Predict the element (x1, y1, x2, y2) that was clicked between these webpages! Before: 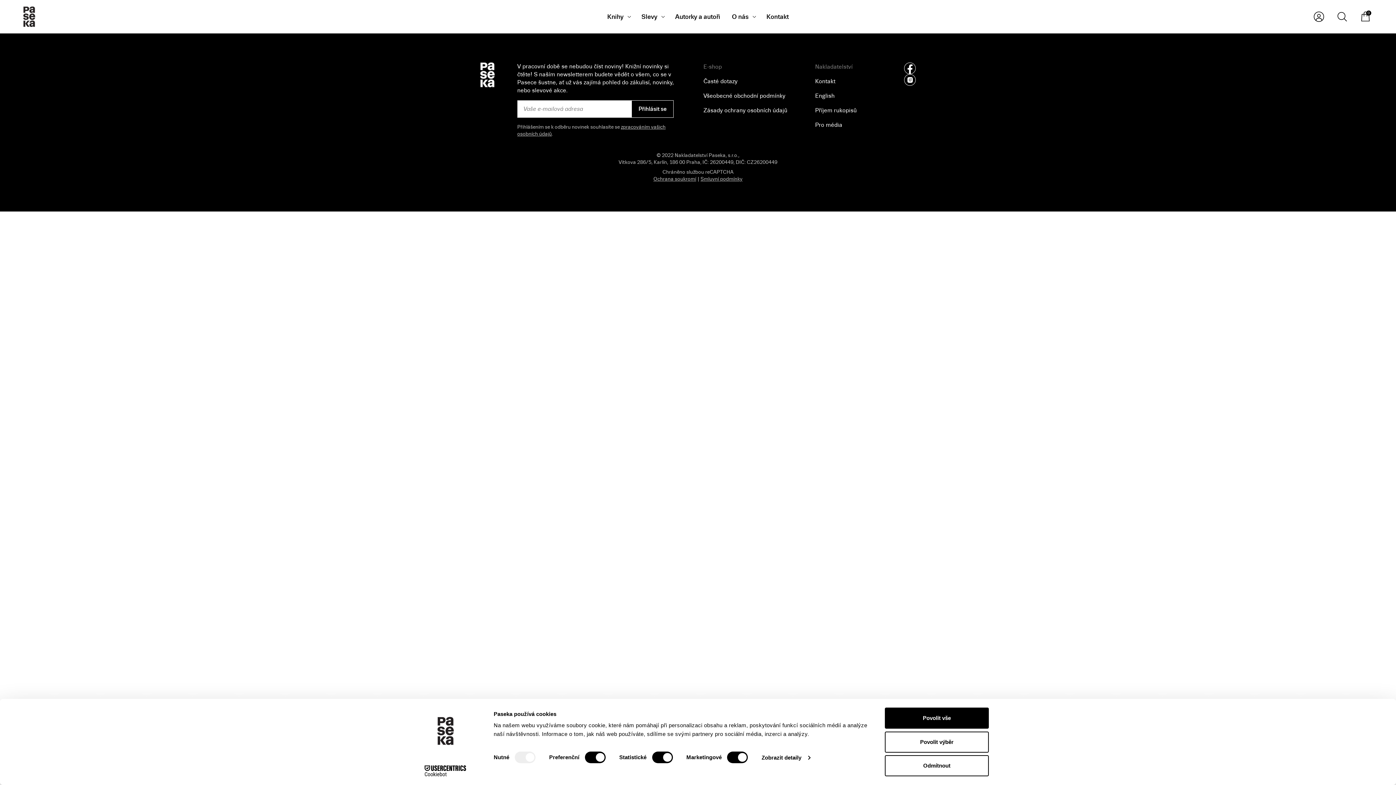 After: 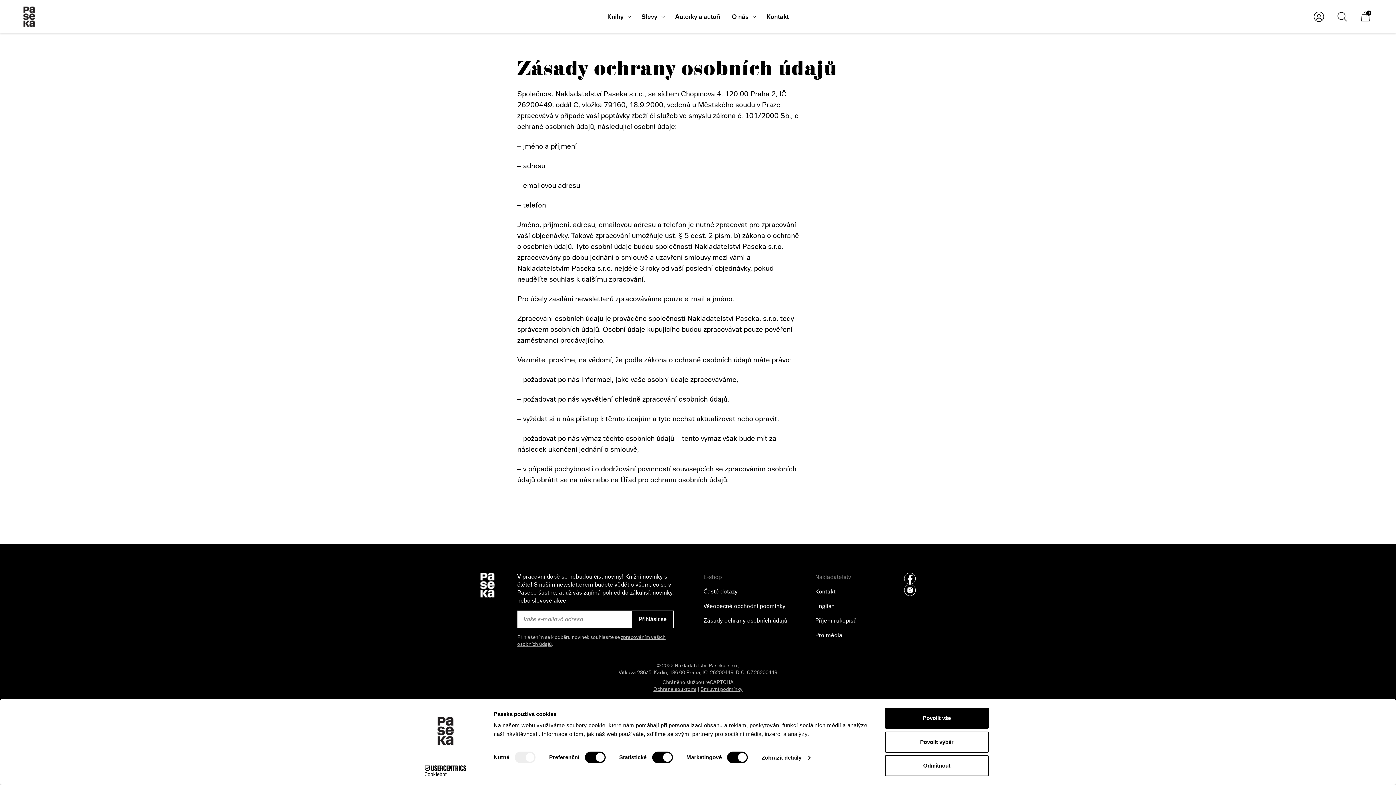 Action: label: Zásady ochrany osobních údajů bbox: (703, 107, 787, 113)